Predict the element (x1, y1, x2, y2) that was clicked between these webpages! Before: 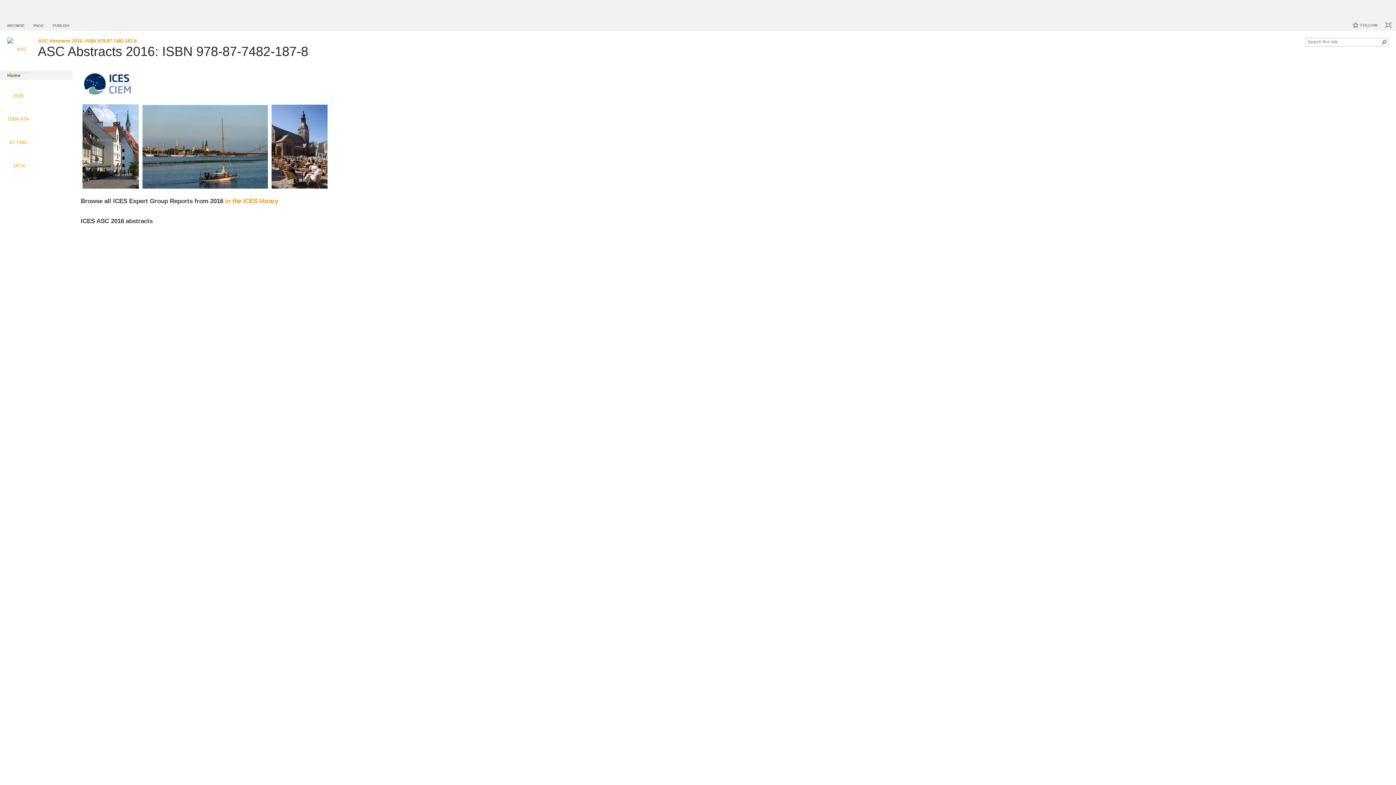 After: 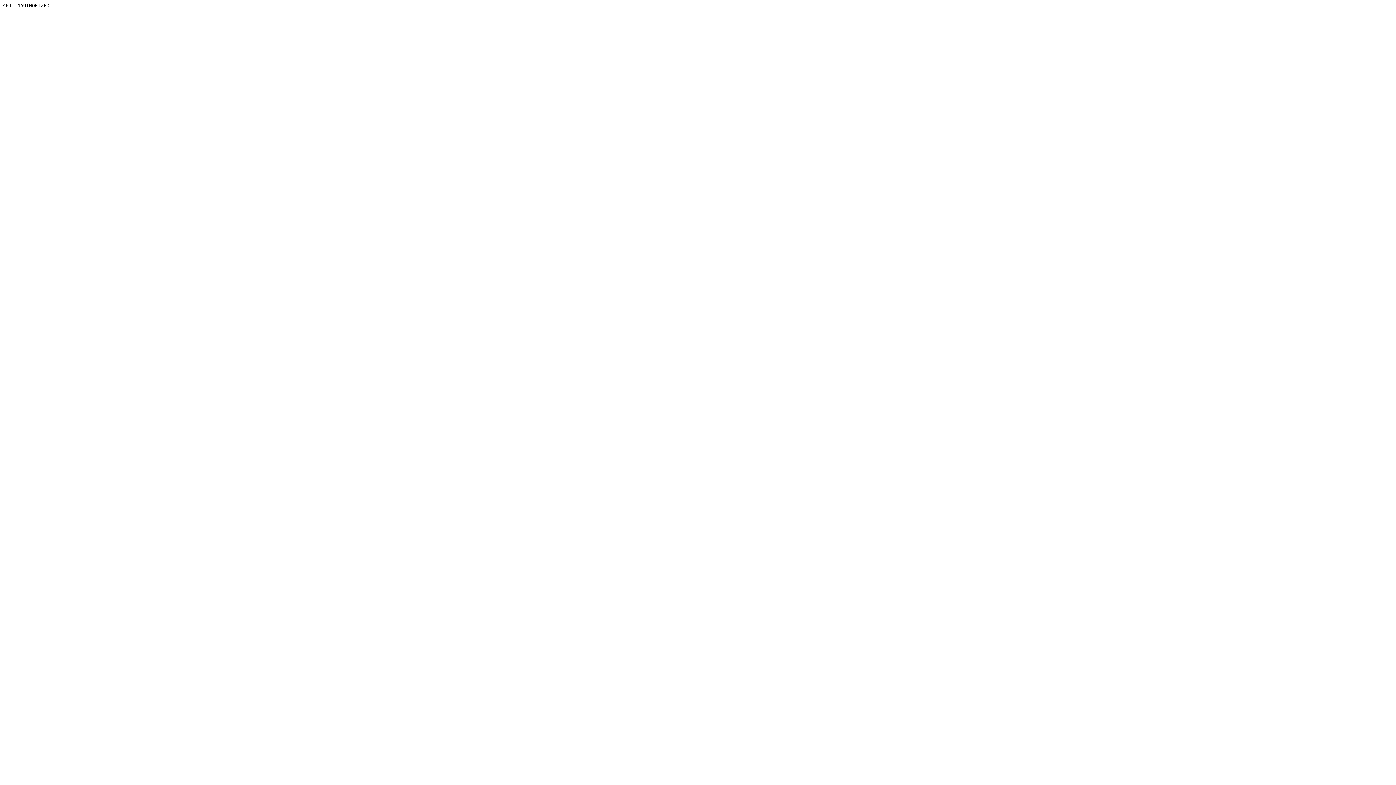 Action: label: in the ICES library bbox: (225, 198, 278, 204)